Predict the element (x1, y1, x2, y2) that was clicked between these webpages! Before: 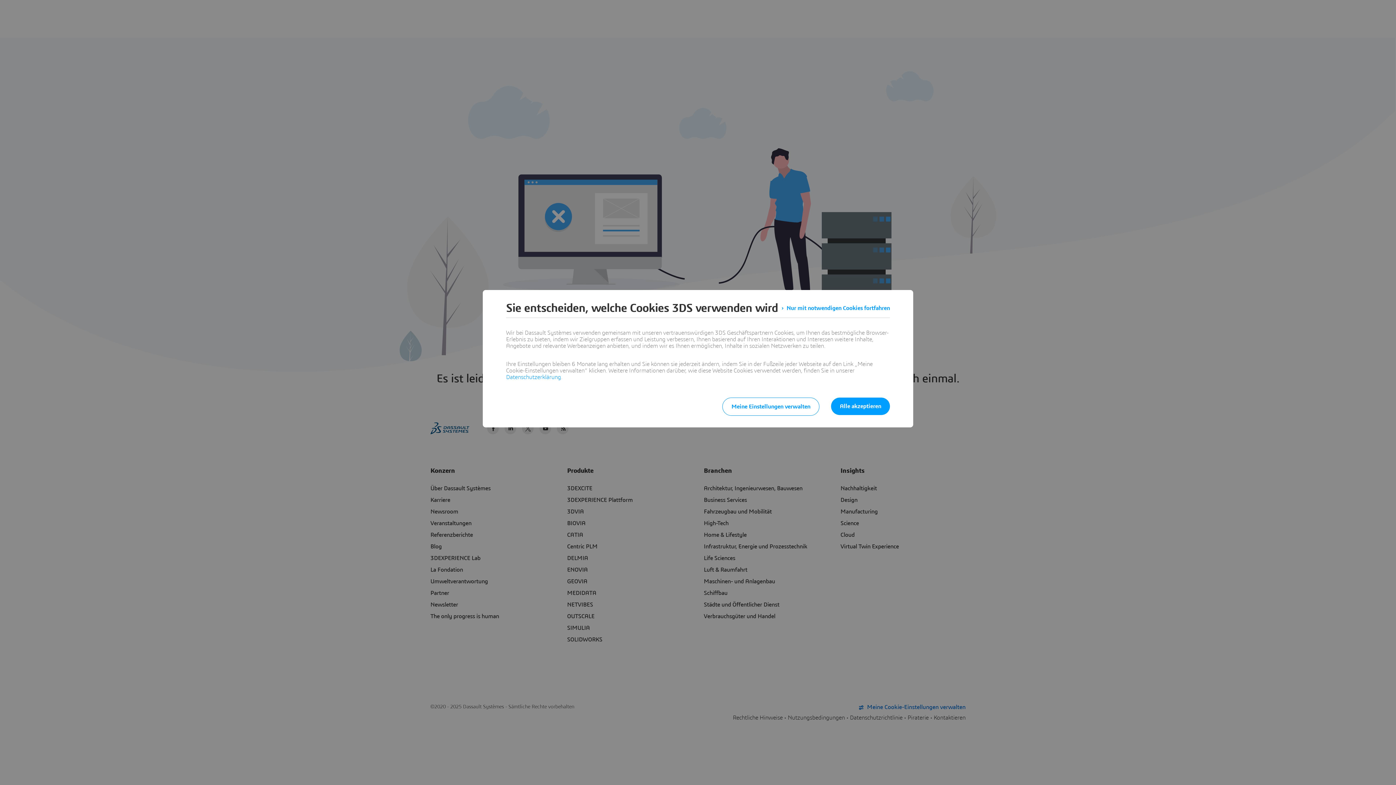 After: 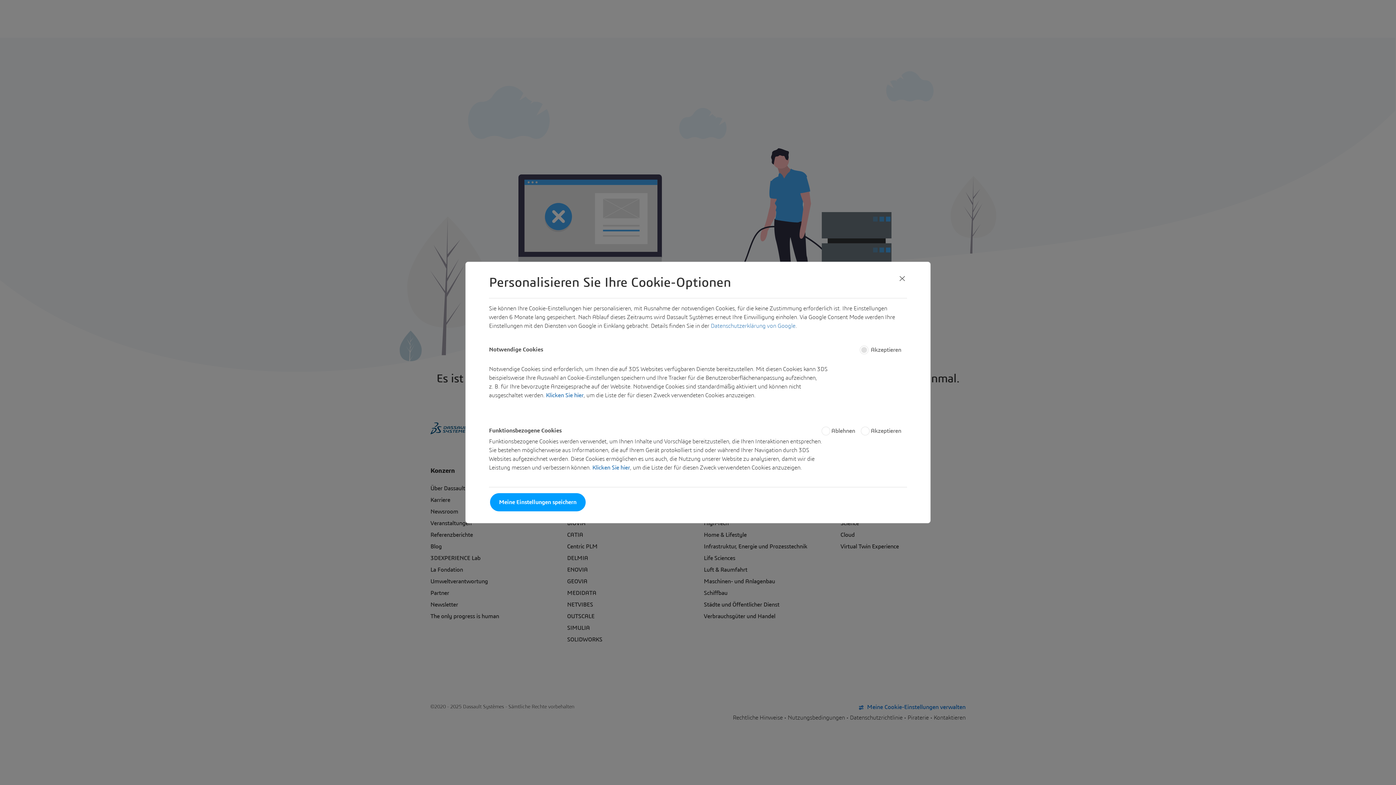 Action: bbox: (722, 397, 819, 416) label: Meine Einstellungen verwalten